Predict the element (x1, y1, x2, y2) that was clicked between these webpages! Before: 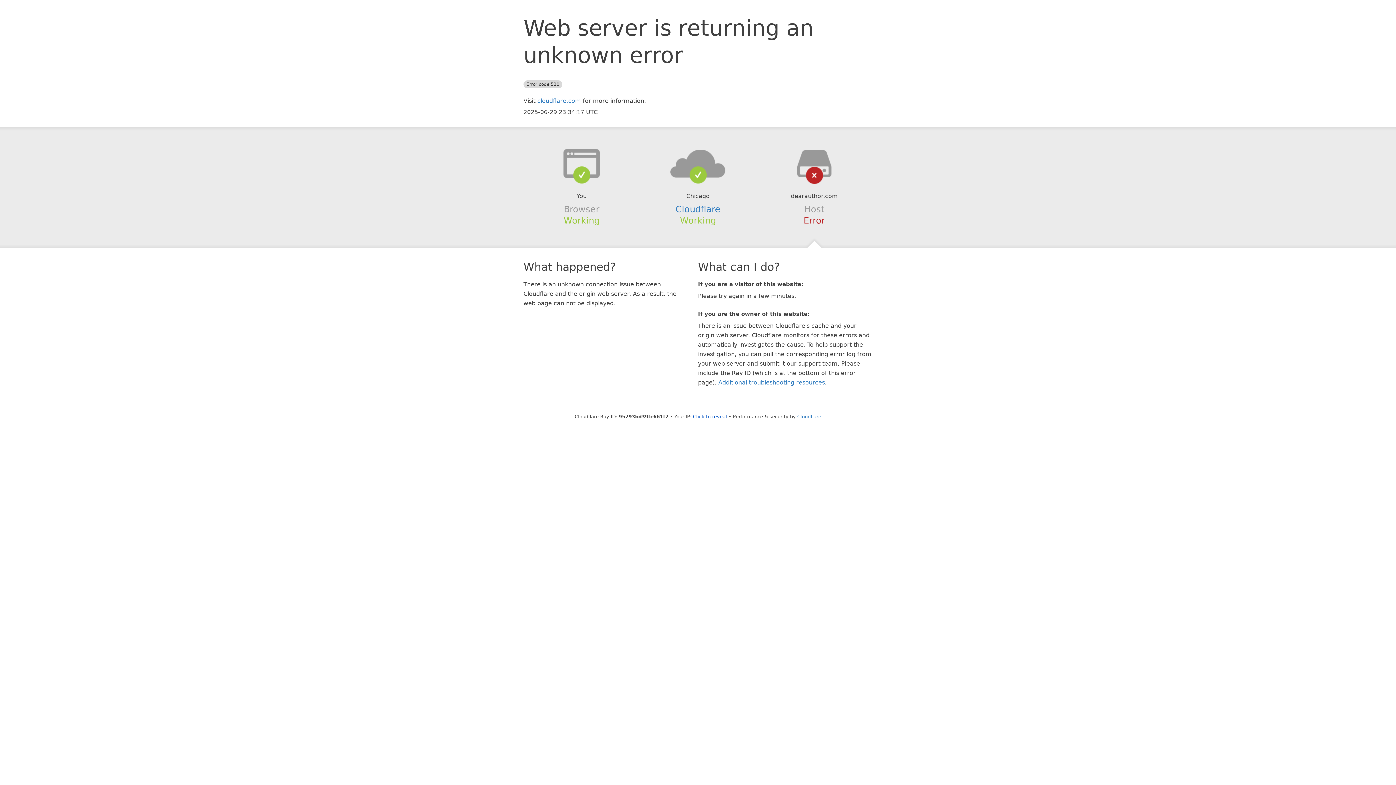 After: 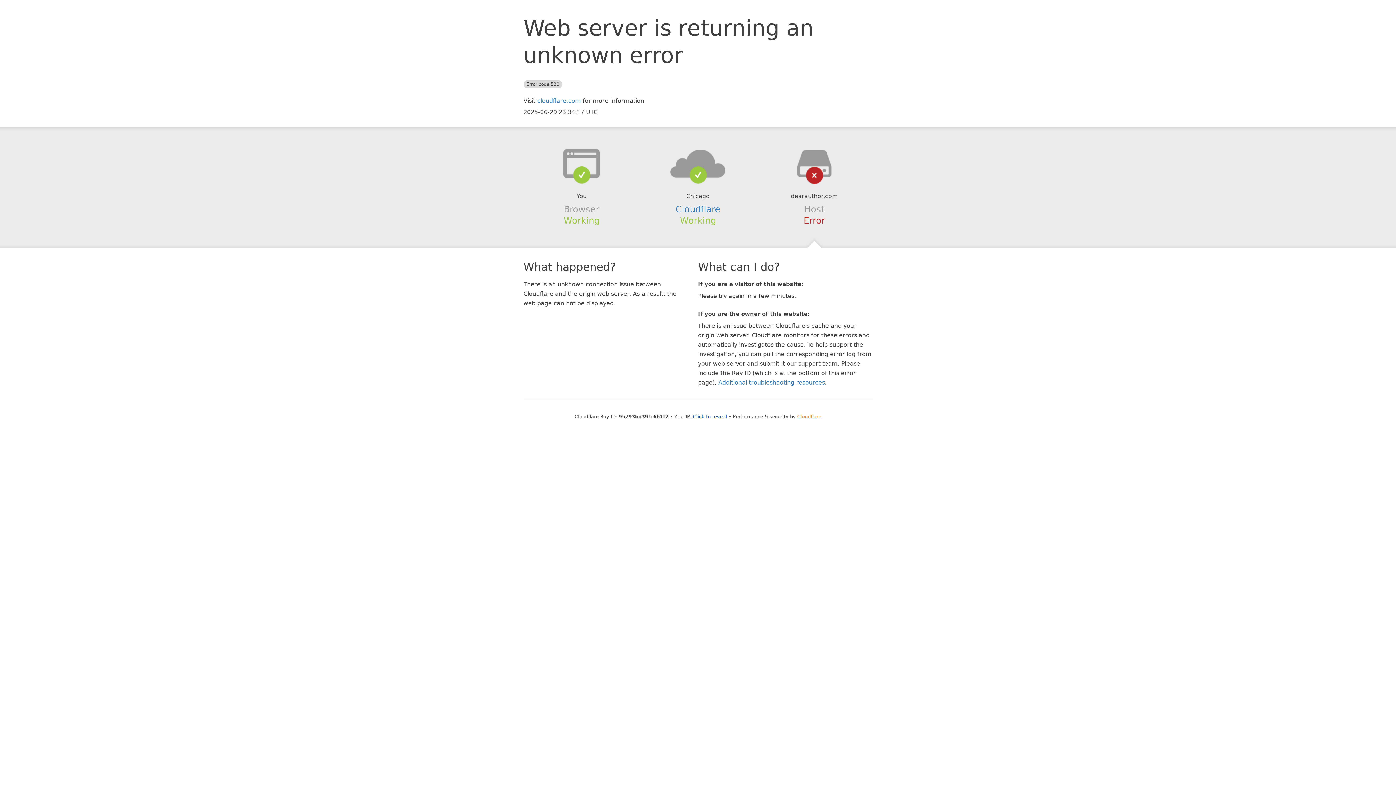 Action: bbox: (797, 414, 821, 419) label: Cloudflare